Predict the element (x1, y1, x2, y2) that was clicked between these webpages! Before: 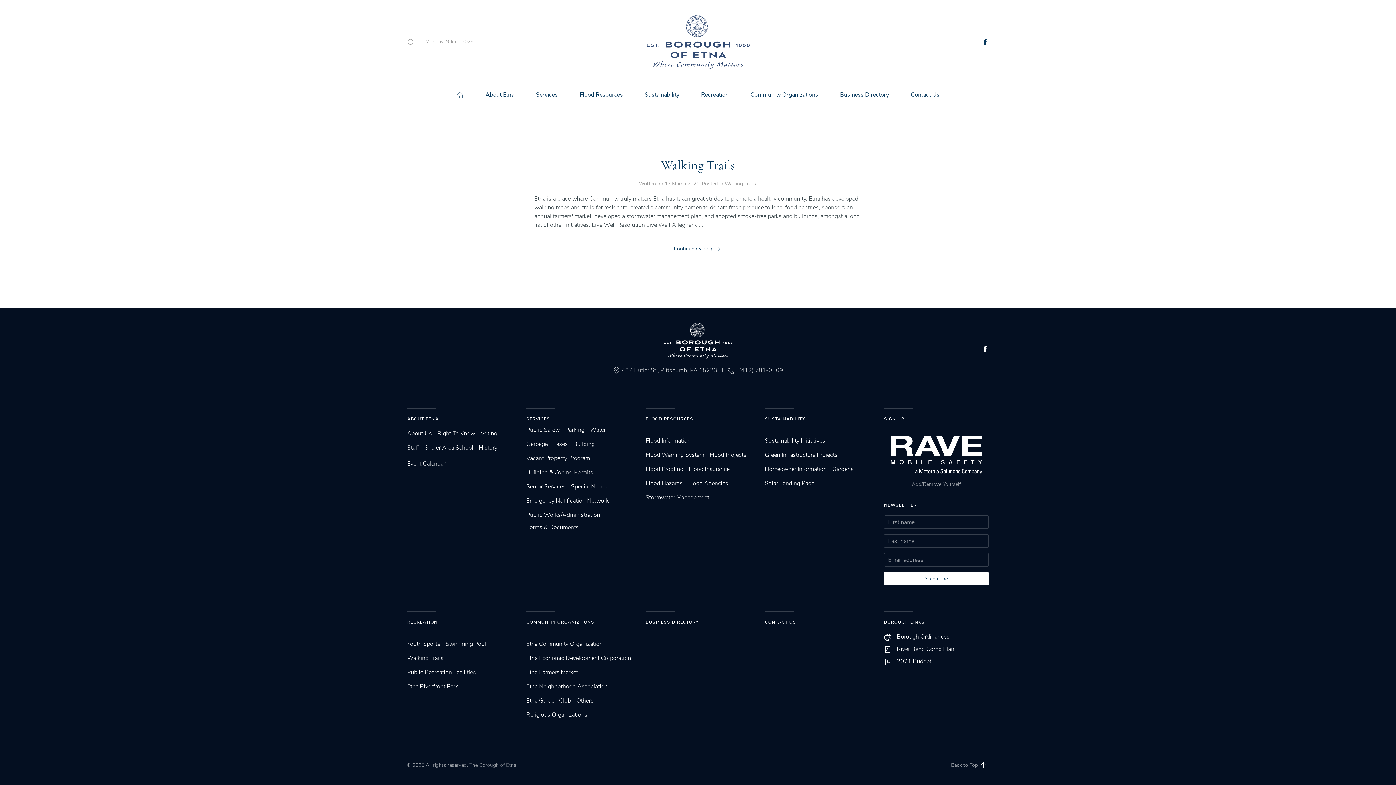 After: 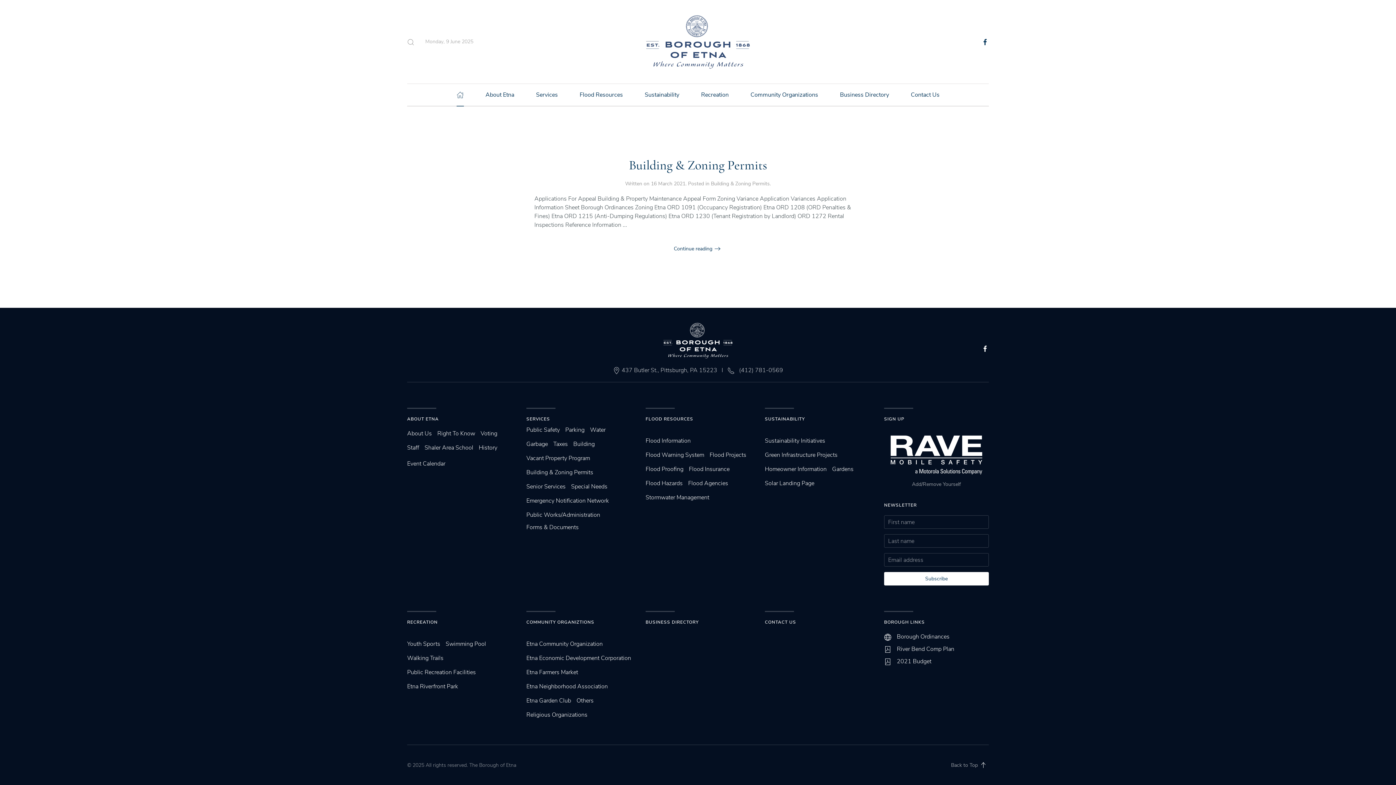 Action: bbox: (526, 468, 593, 476) label: Building & Zoning Permits